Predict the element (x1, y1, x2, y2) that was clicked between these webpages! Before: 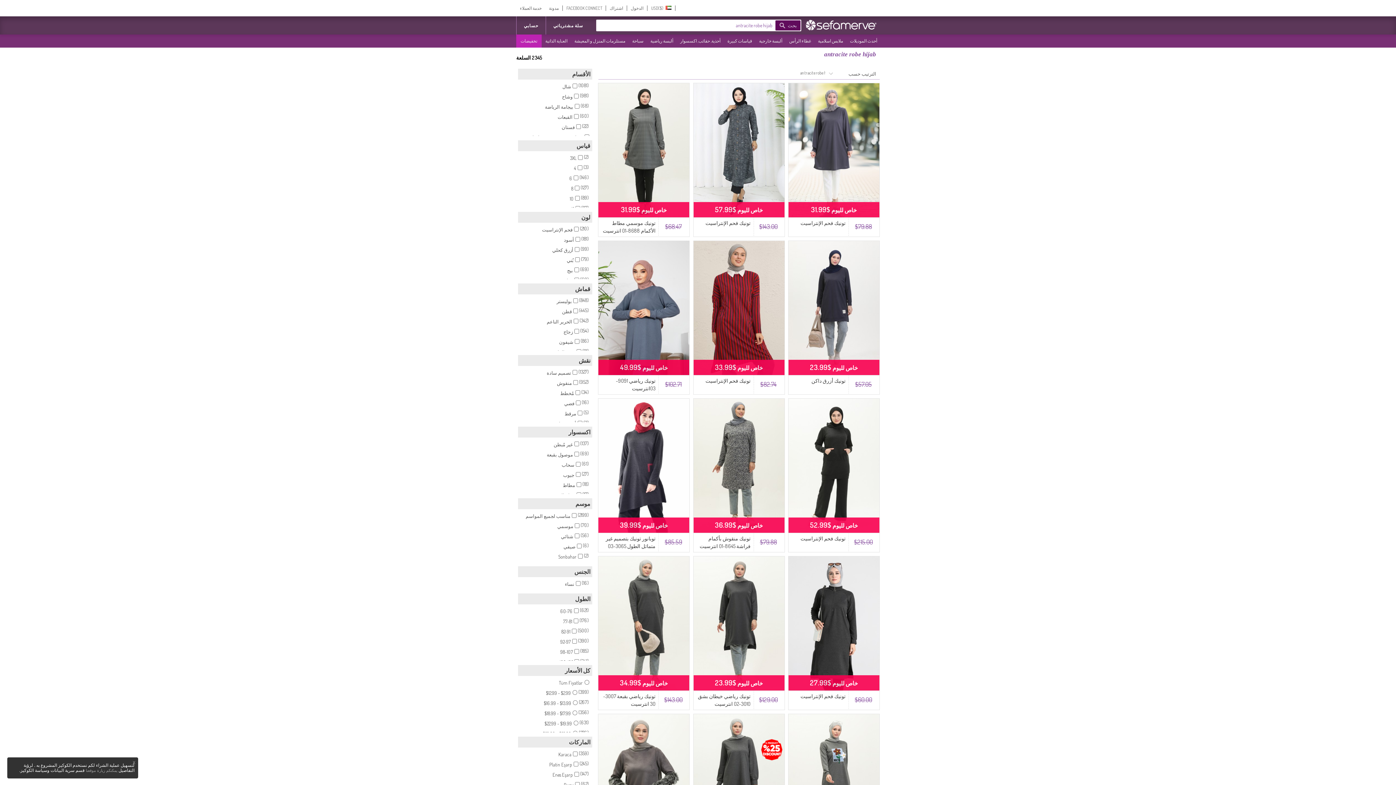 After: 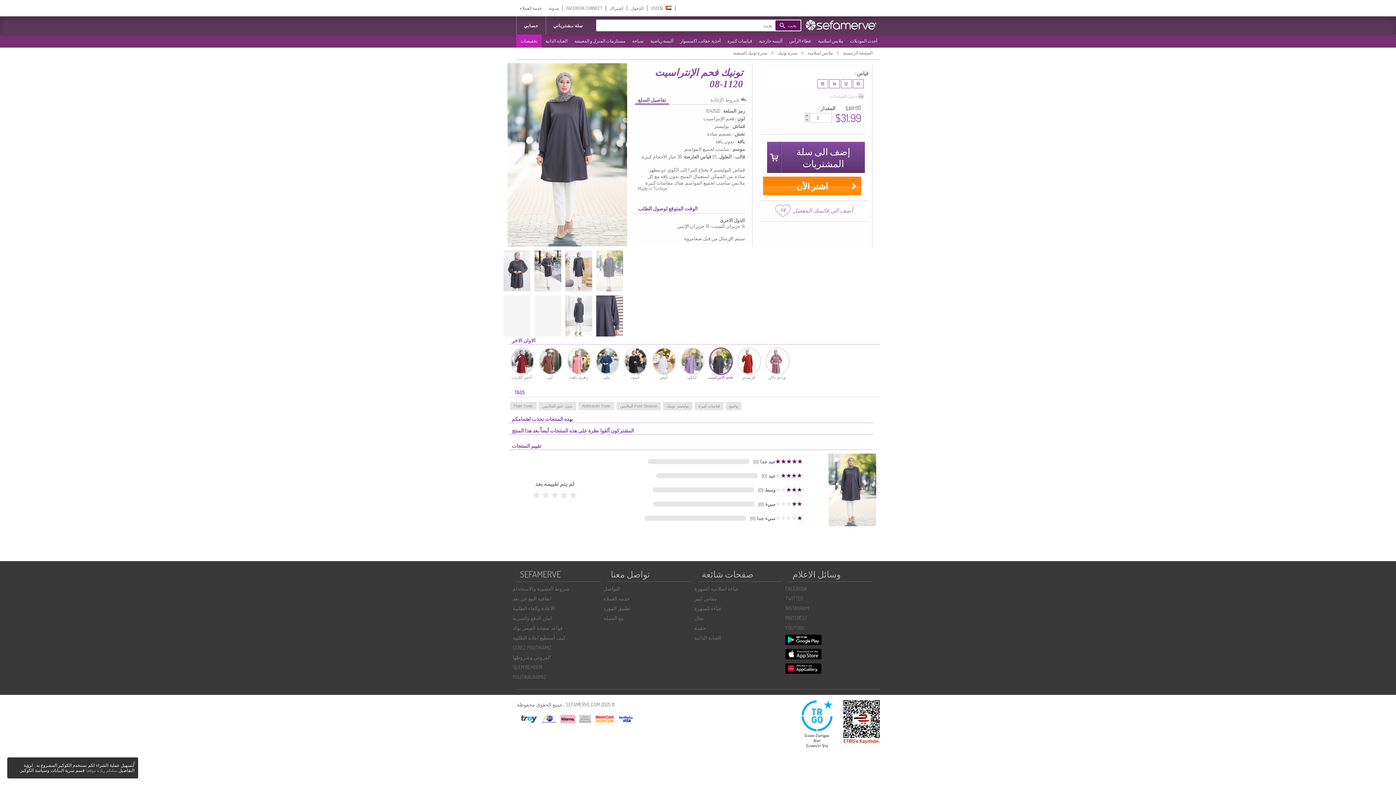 Action: label: تونيك فحم الإنتراسيت bbox: (800, 220, 845, 226)